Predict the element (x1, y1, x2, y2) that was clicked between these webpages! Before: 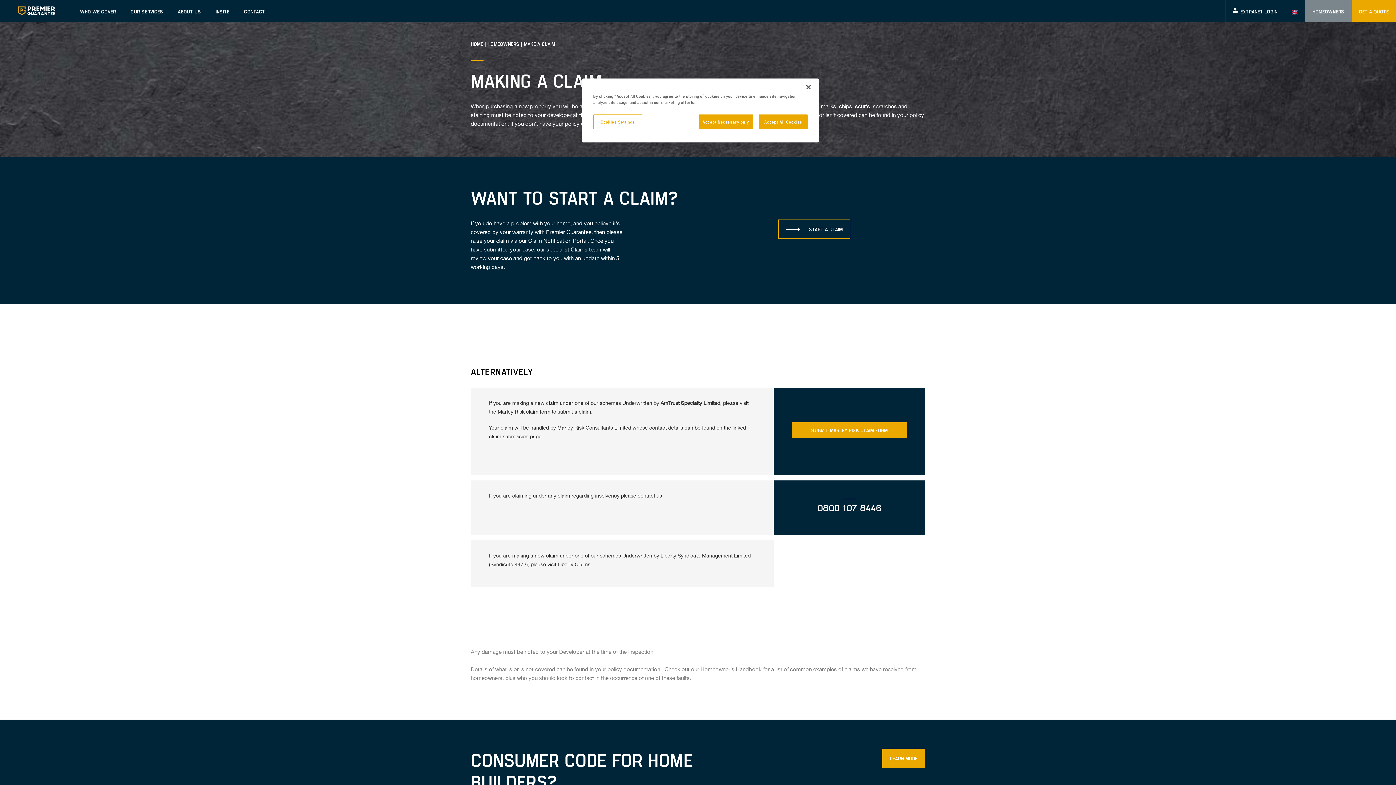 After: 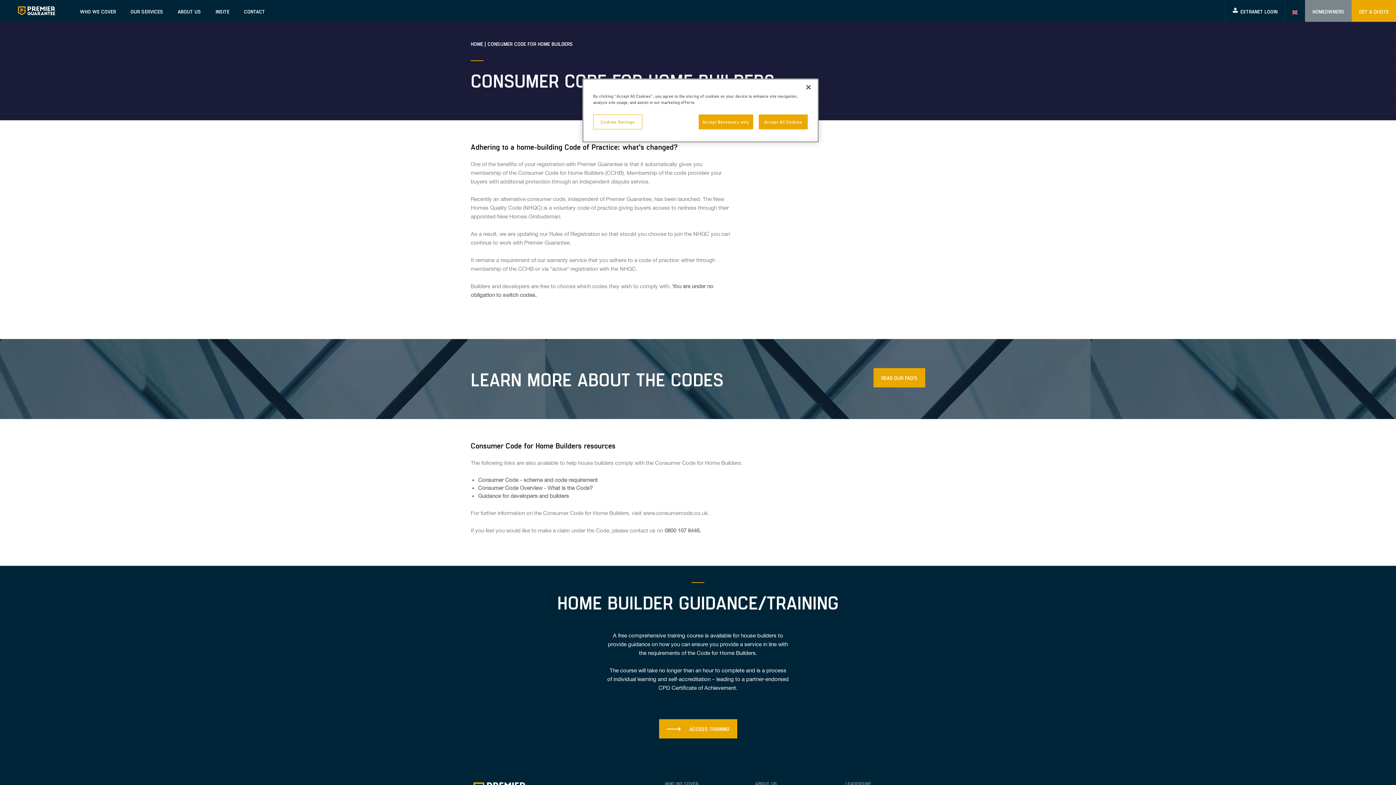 Action: bbox: (882, 749, 925, 768) label: LEARN MORE